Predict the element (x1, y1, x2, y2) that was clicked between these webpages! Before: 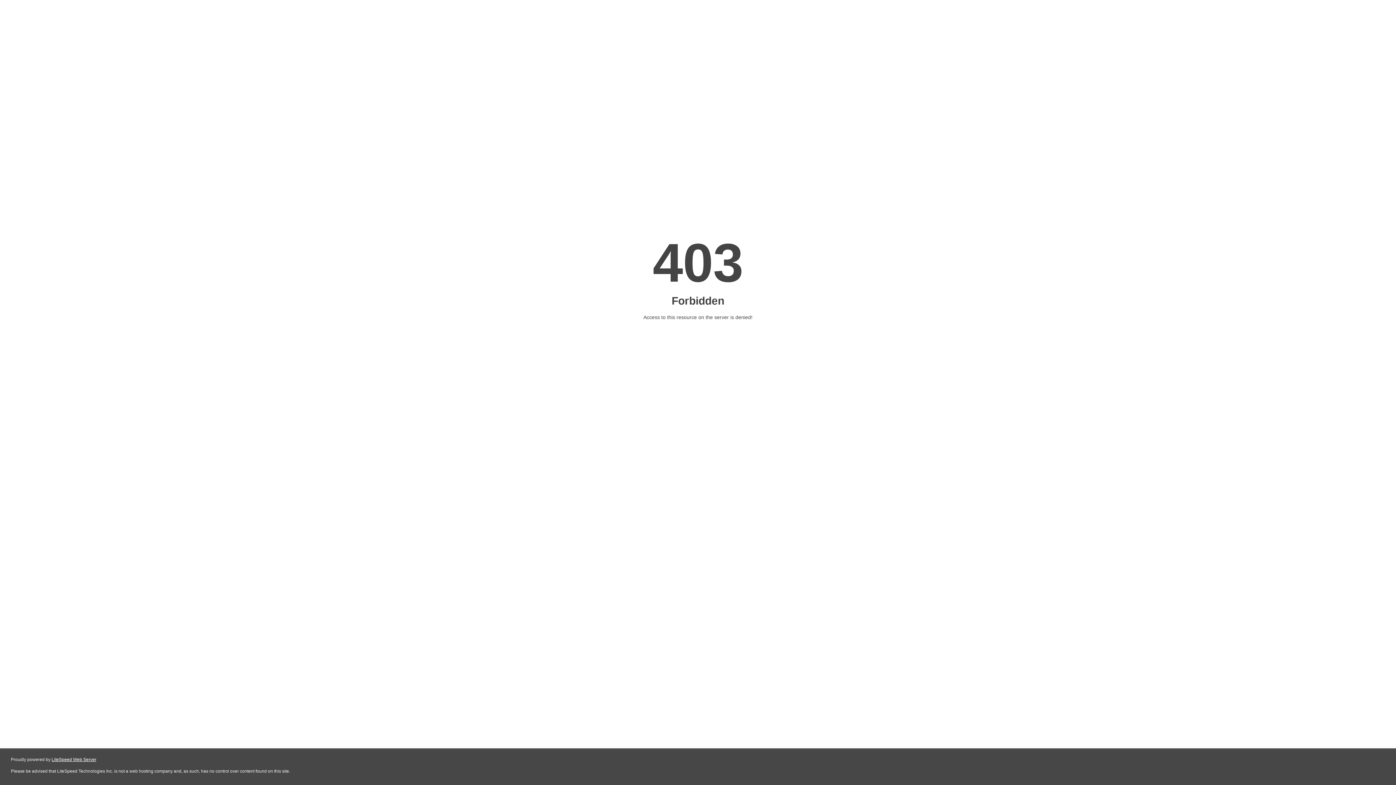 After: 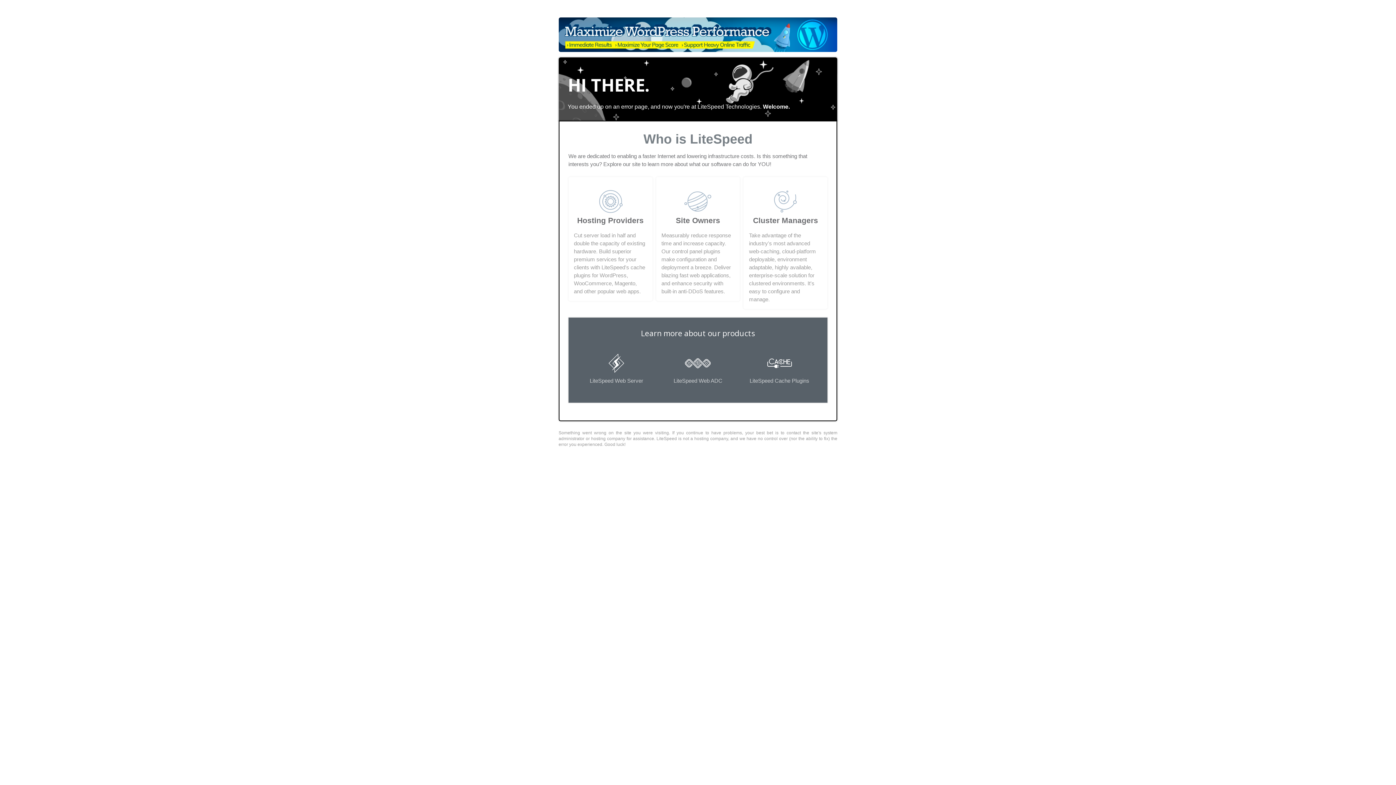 Action: label: LiteSpeed Web Server bbox: (51, 757, 96, 762)